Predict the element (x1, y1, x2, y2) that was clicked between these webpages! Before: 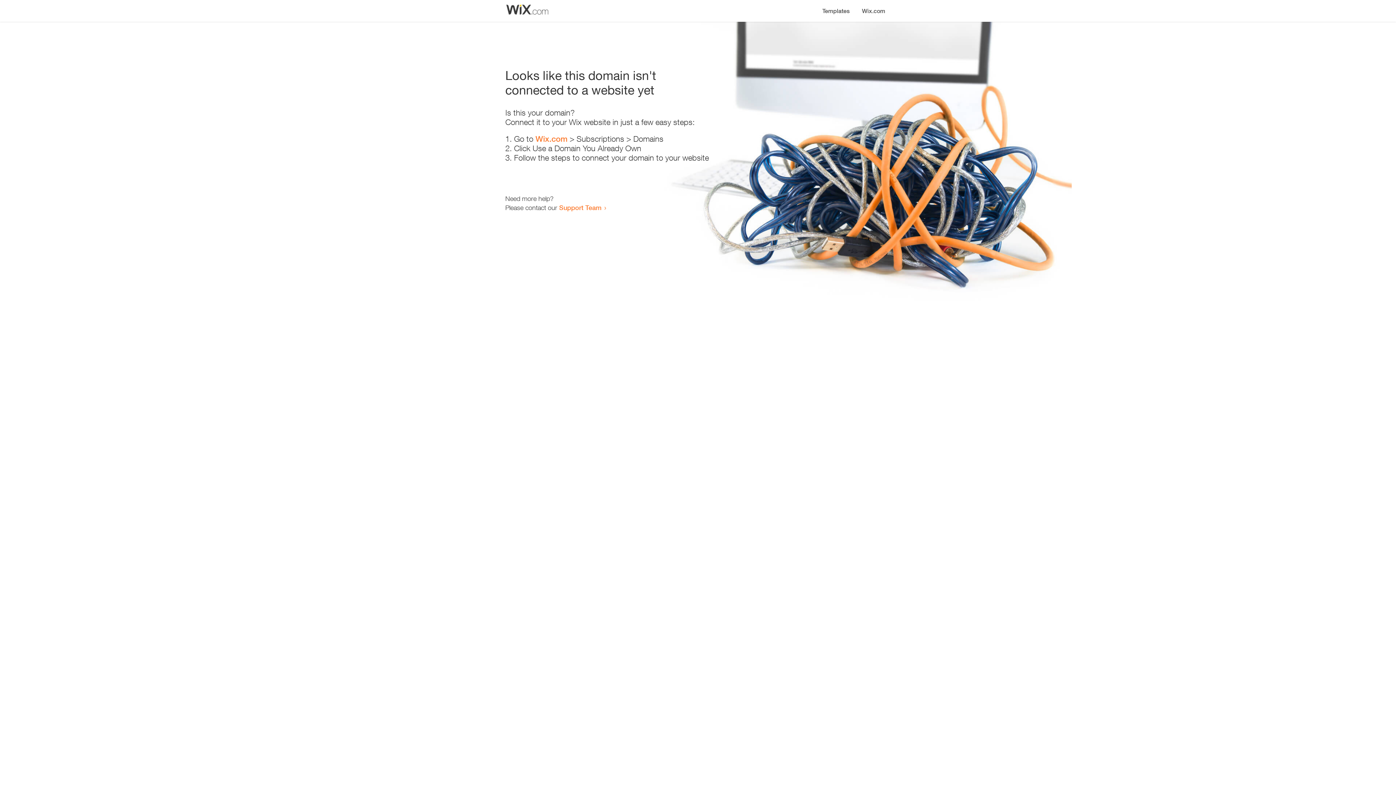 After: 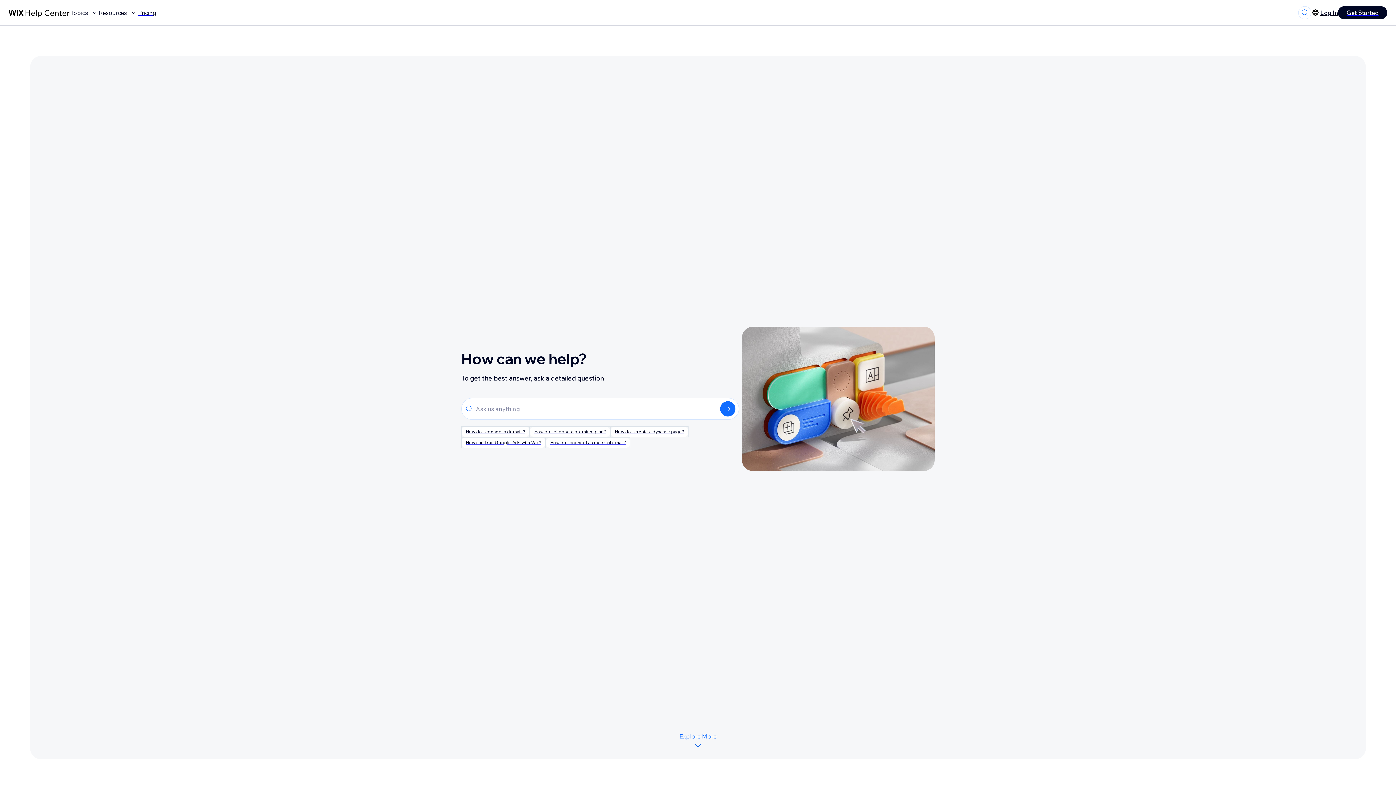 Action: label: Support Team bbox: (559, 203, 601, 211)